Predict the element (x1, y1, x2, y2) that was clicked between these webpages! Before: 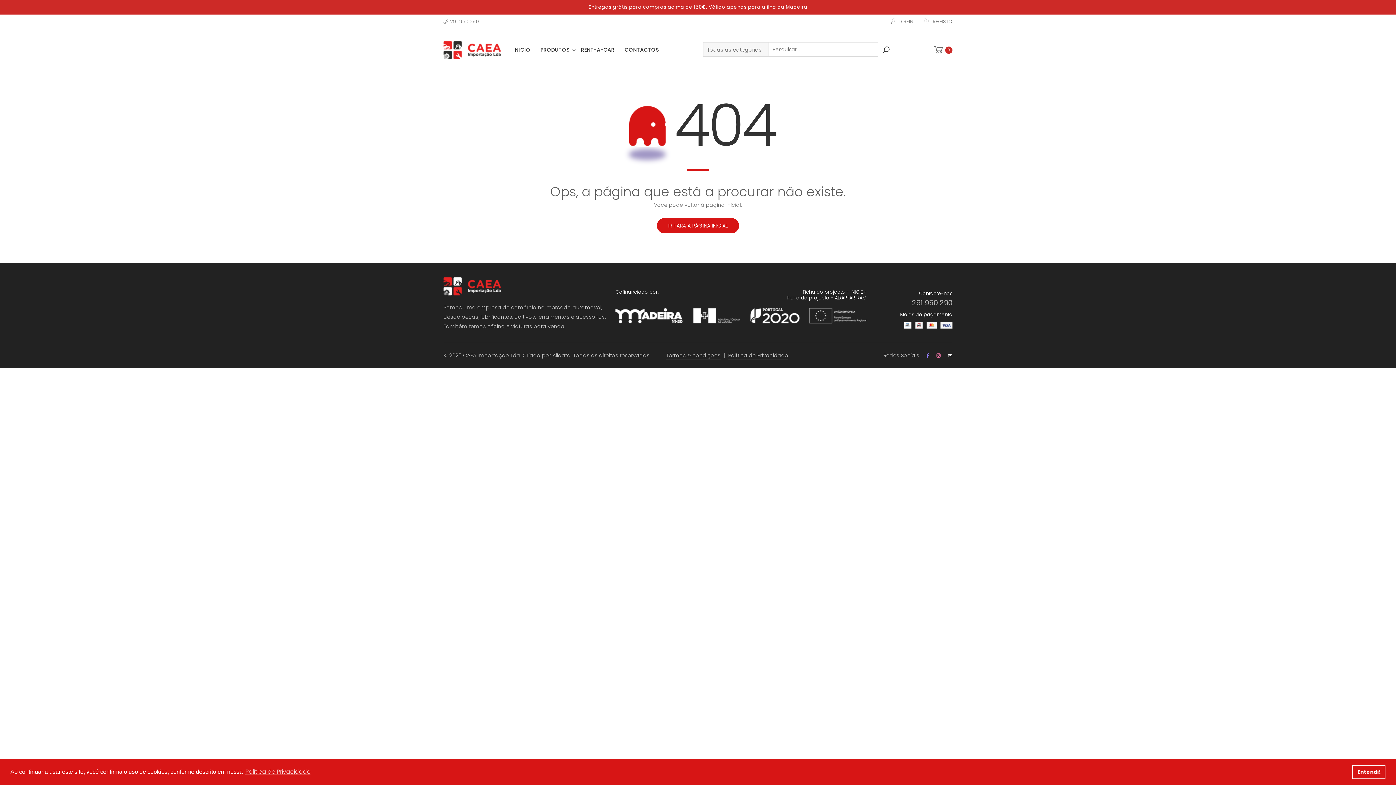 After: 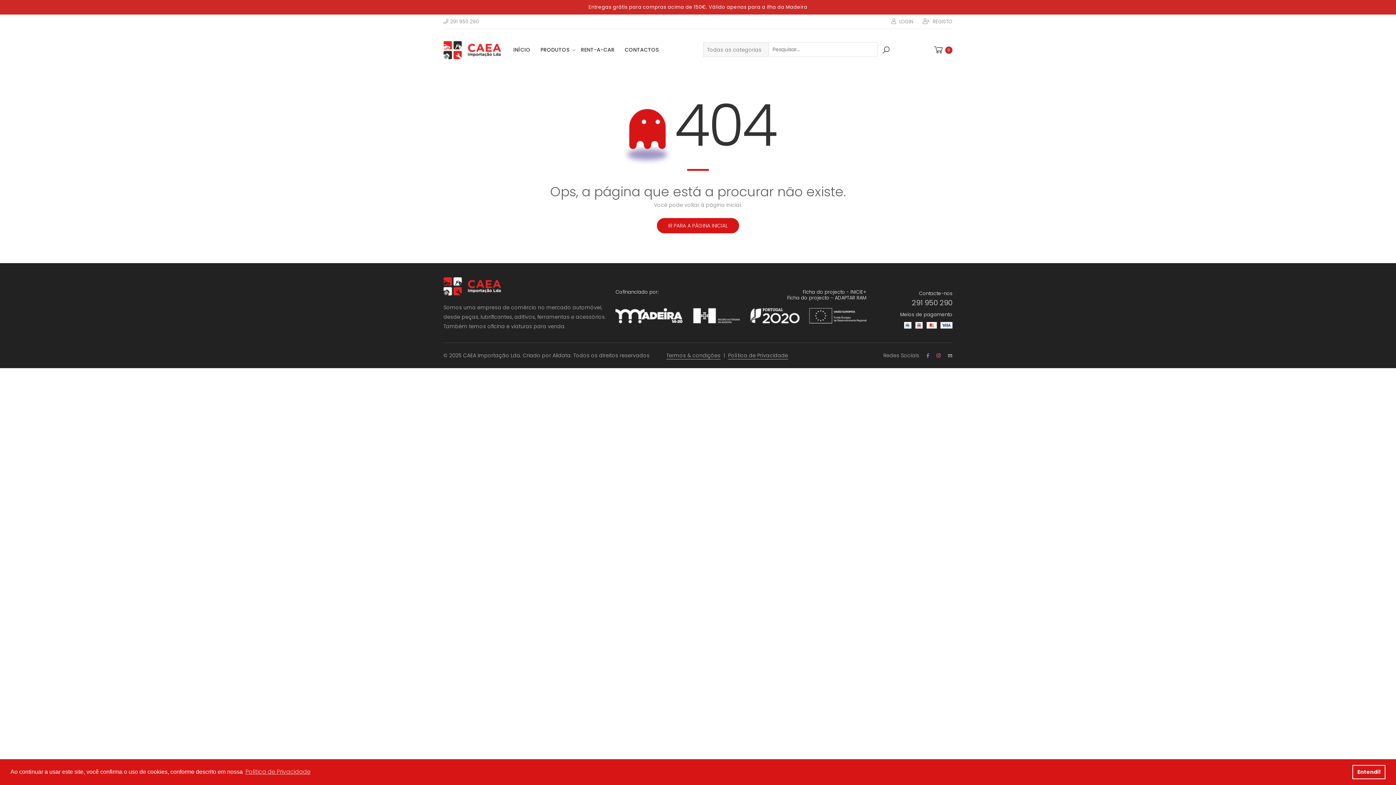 Action: bbox: (880, 42, 892, 58)